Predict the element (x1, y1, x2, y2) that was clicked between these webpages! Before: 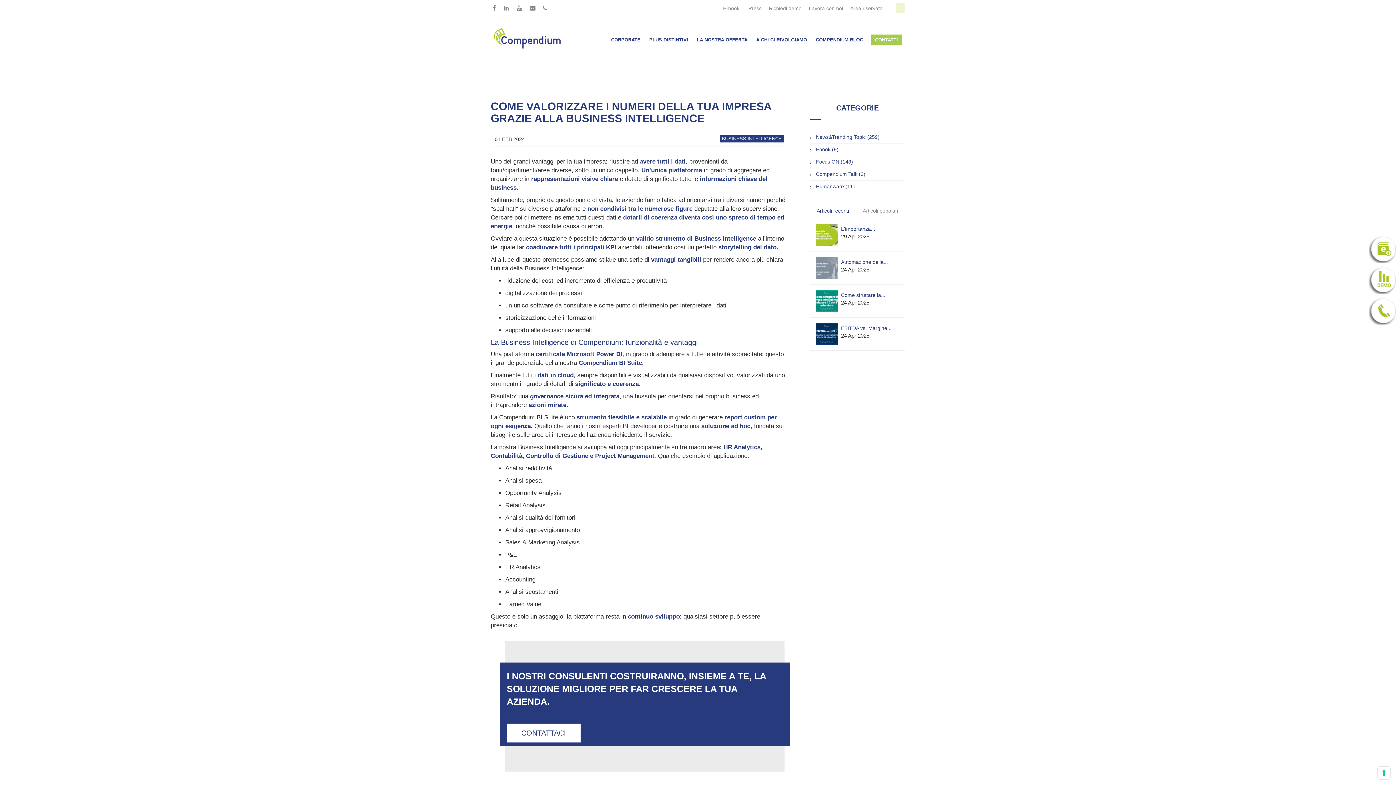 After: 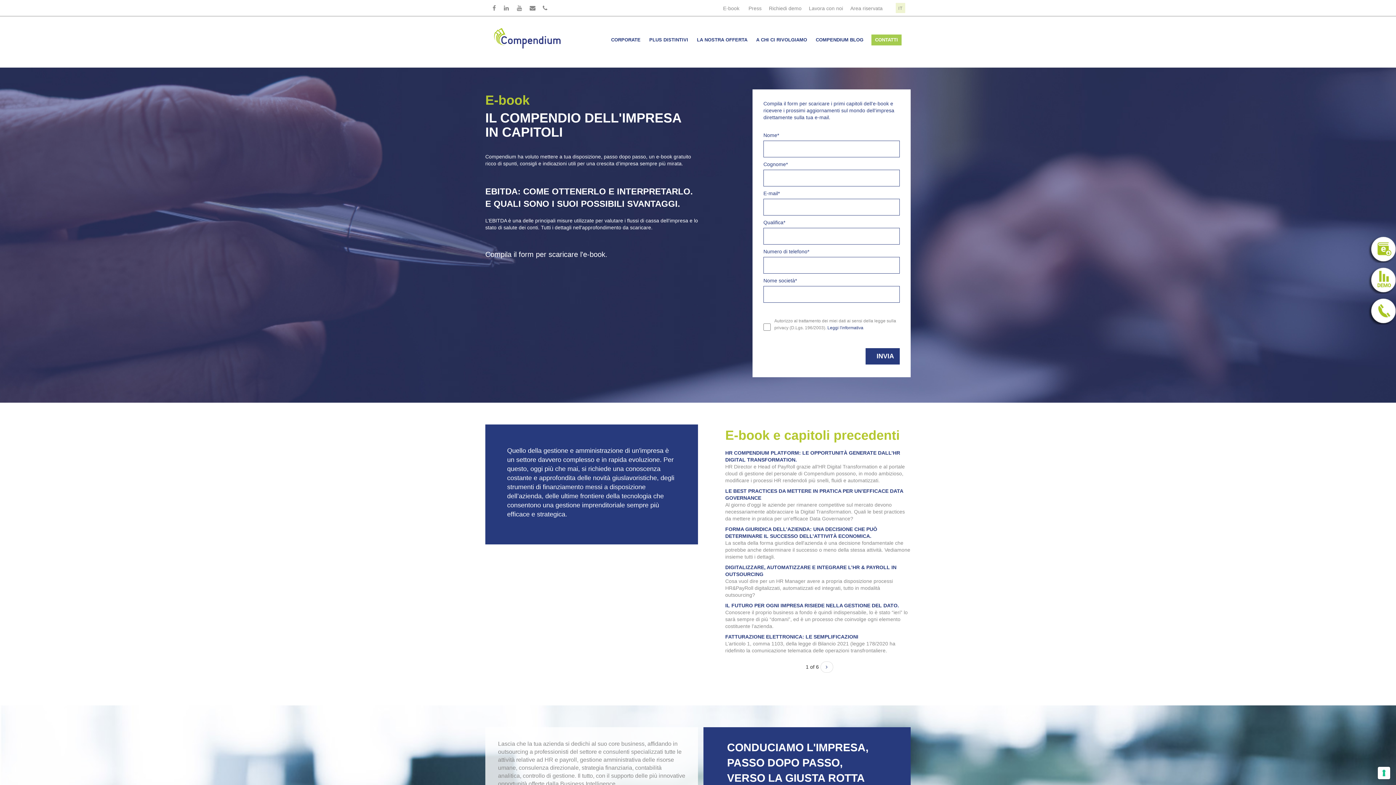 Action: label: E-book bbox: (723, 5, 739, 11)